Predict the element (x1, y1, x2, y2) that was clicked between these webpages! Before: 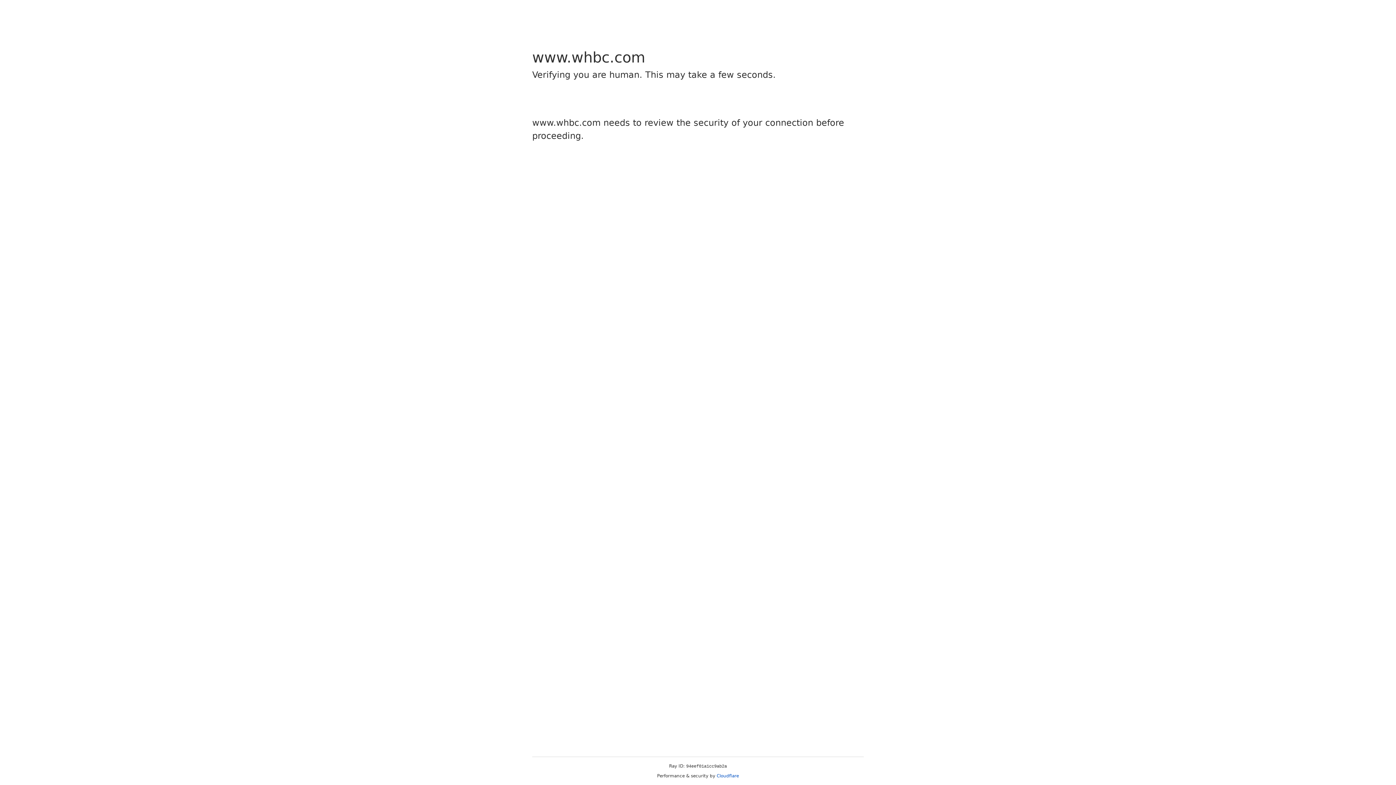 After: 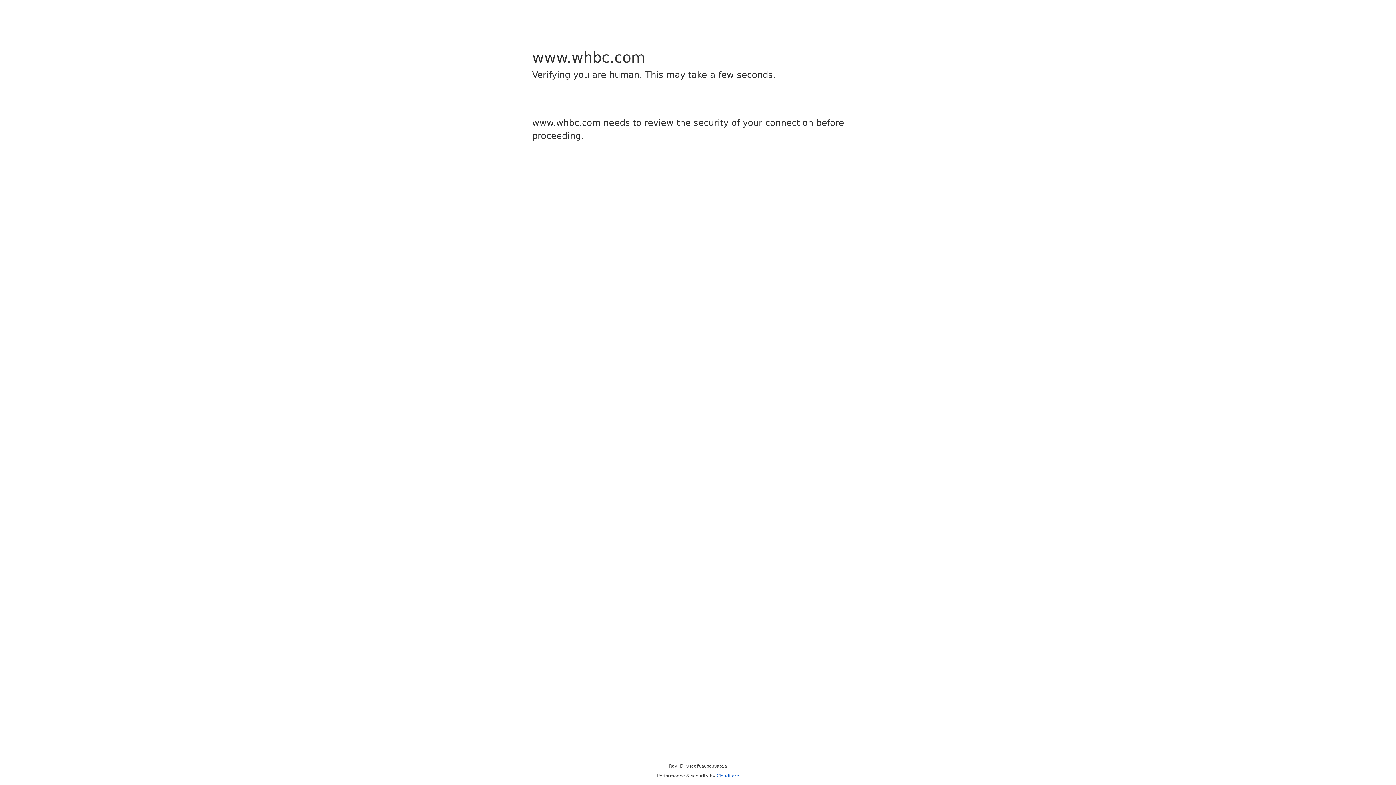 Action: bbox: (716, 773, 739, 778) label: Cloudflare